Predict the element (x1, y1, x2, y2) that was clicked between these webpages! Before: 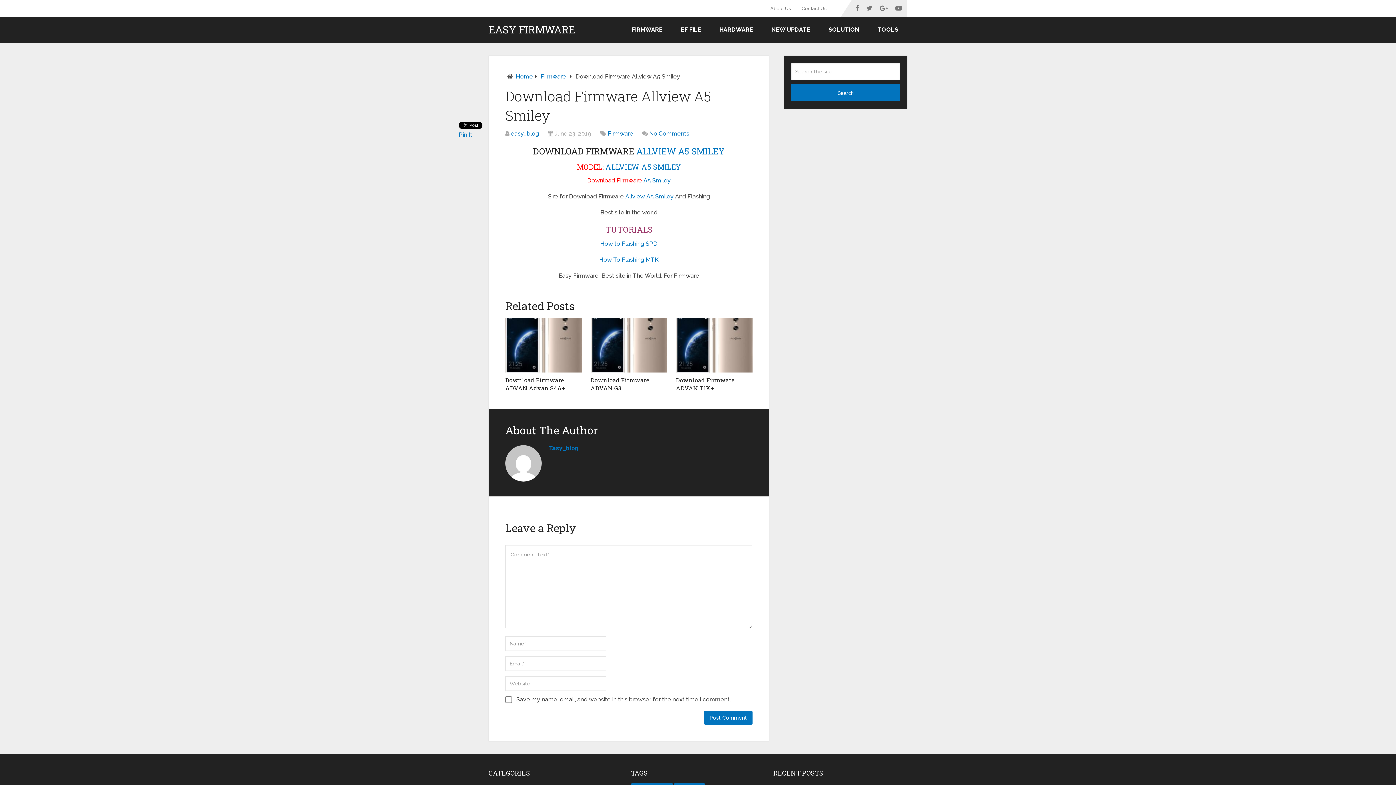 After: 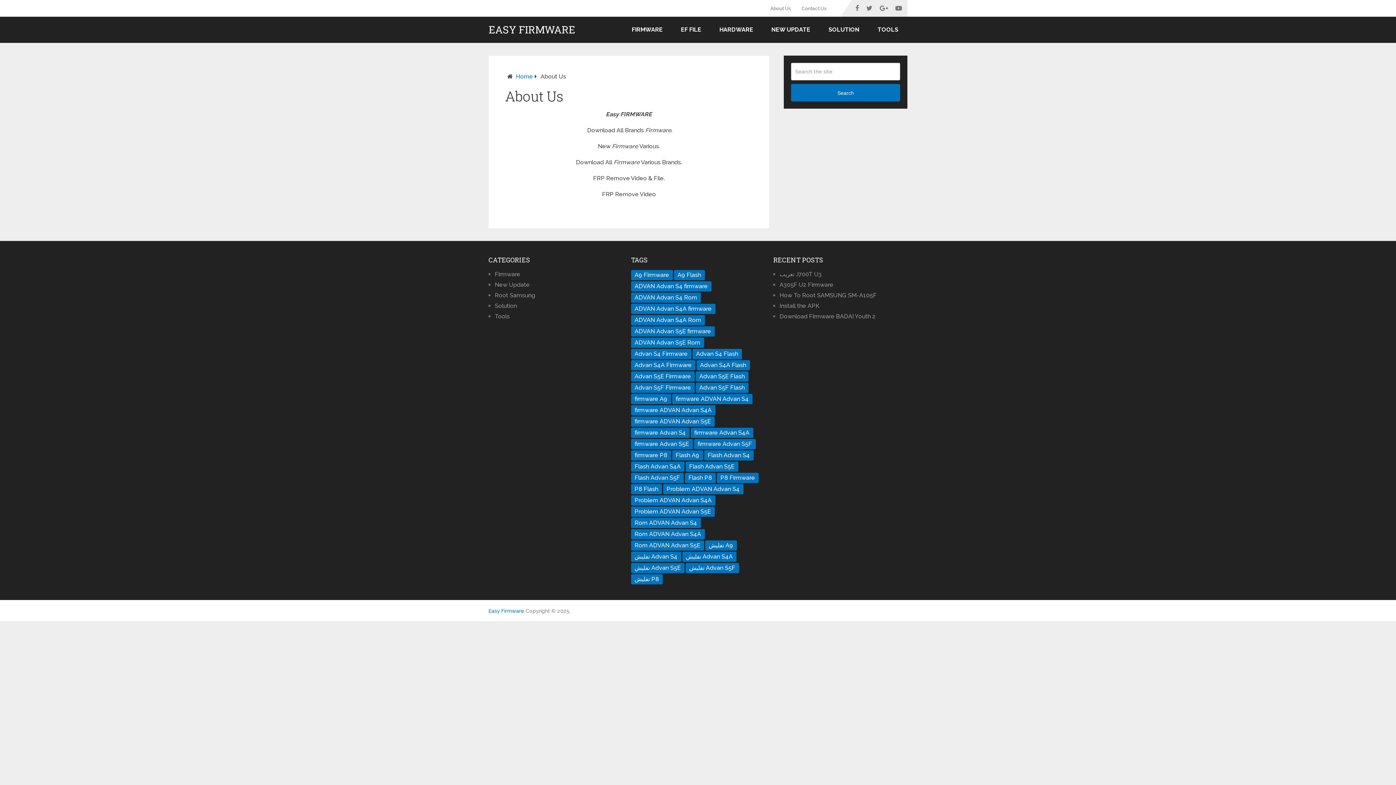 Action: label: About Us bbox: (770, 0, 796, 16)